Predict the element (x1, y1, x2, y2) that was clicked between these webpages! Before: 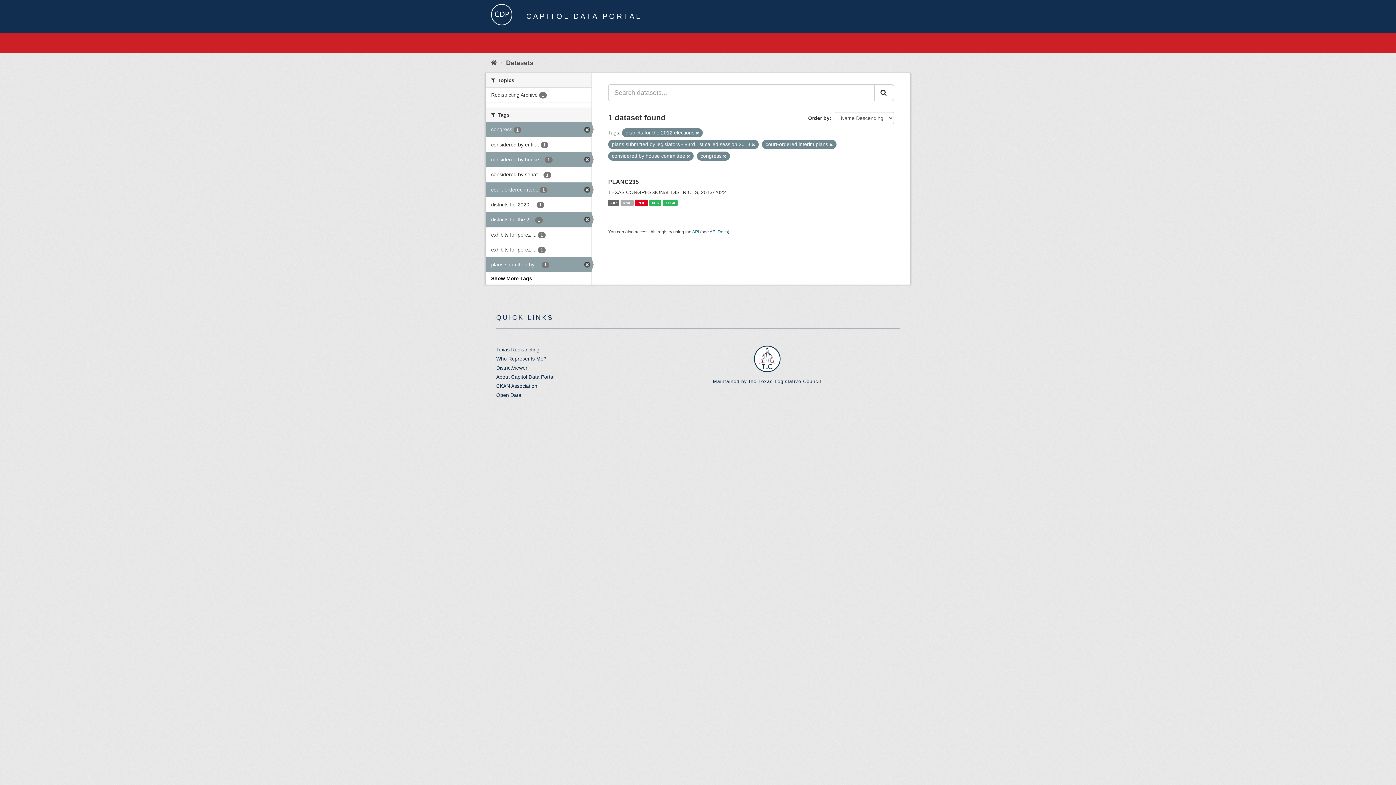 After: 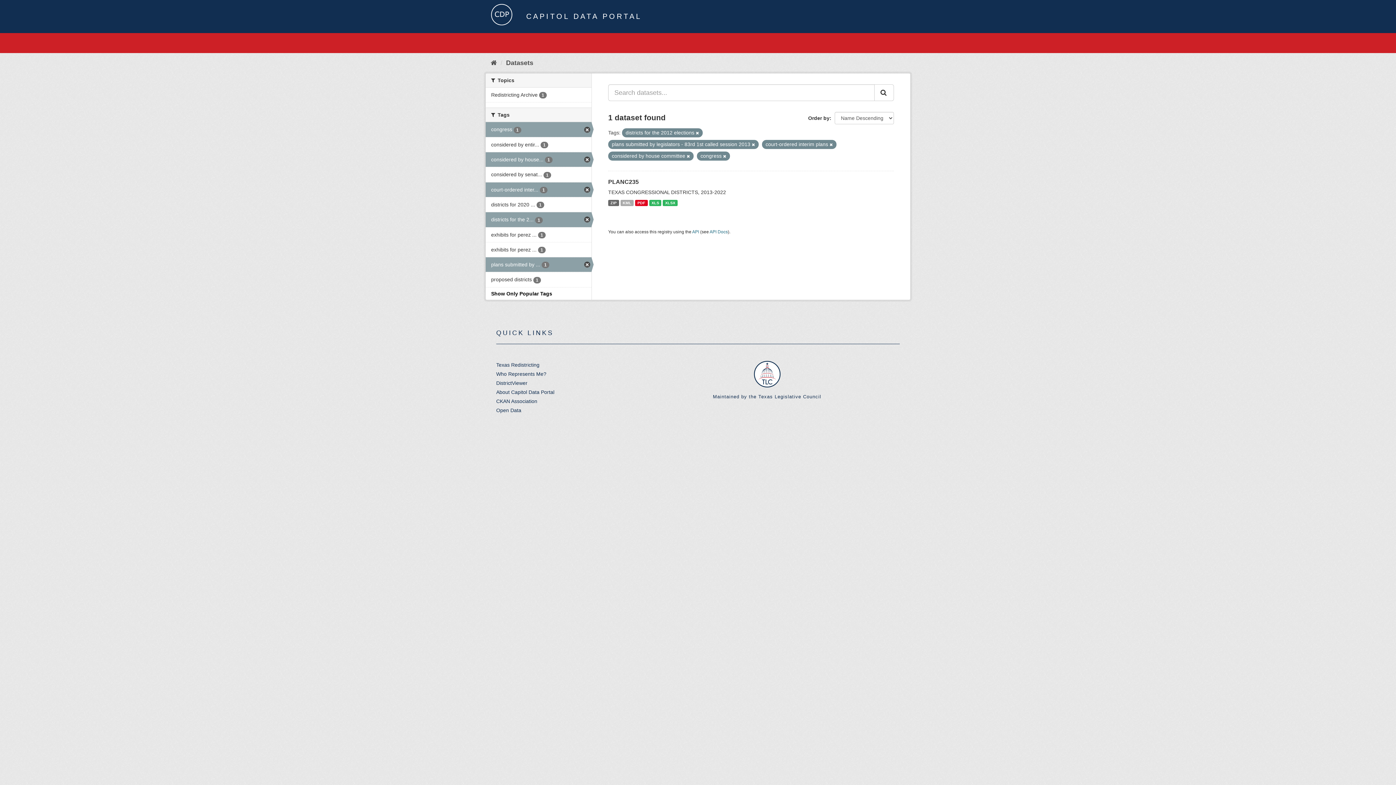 Action: bbox: (491, 275, 532, 281) label: Show More Tags